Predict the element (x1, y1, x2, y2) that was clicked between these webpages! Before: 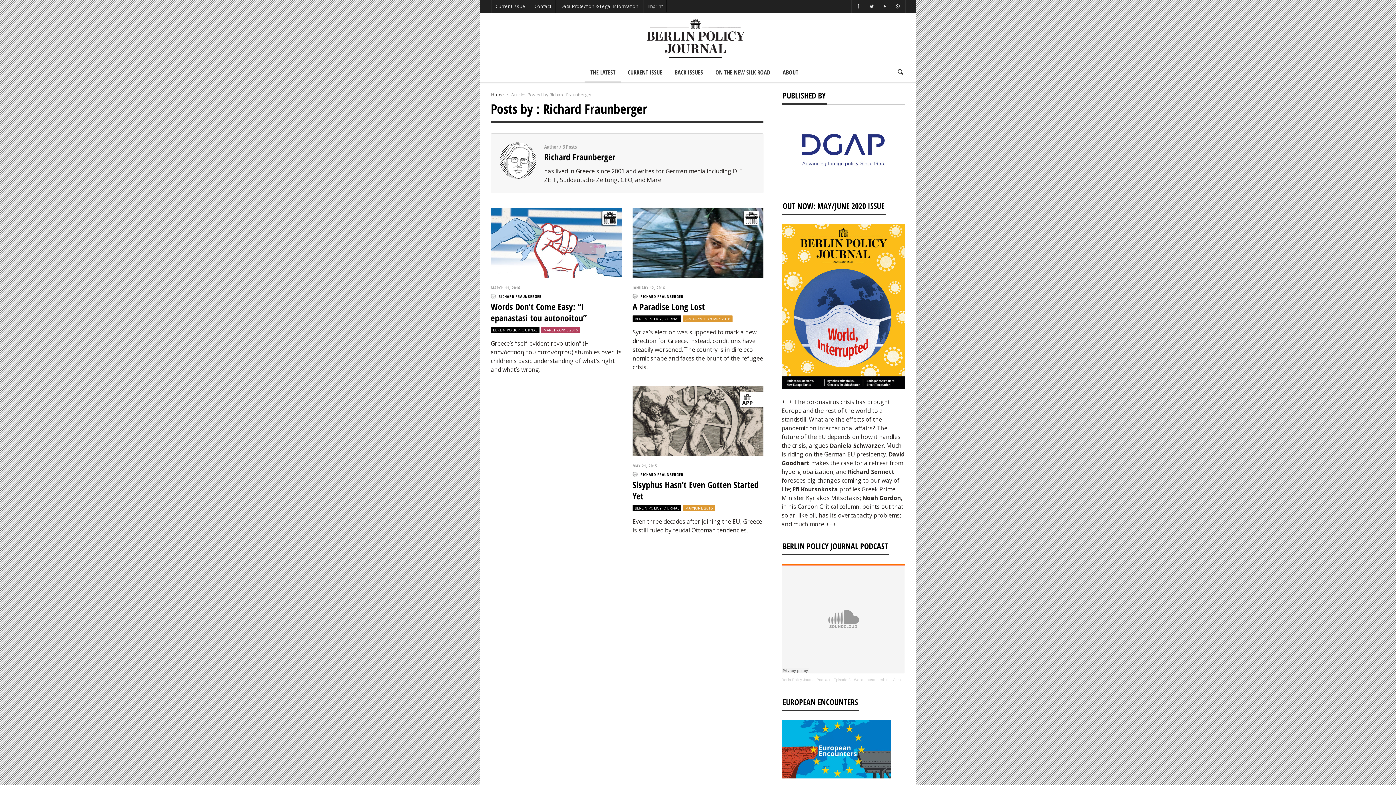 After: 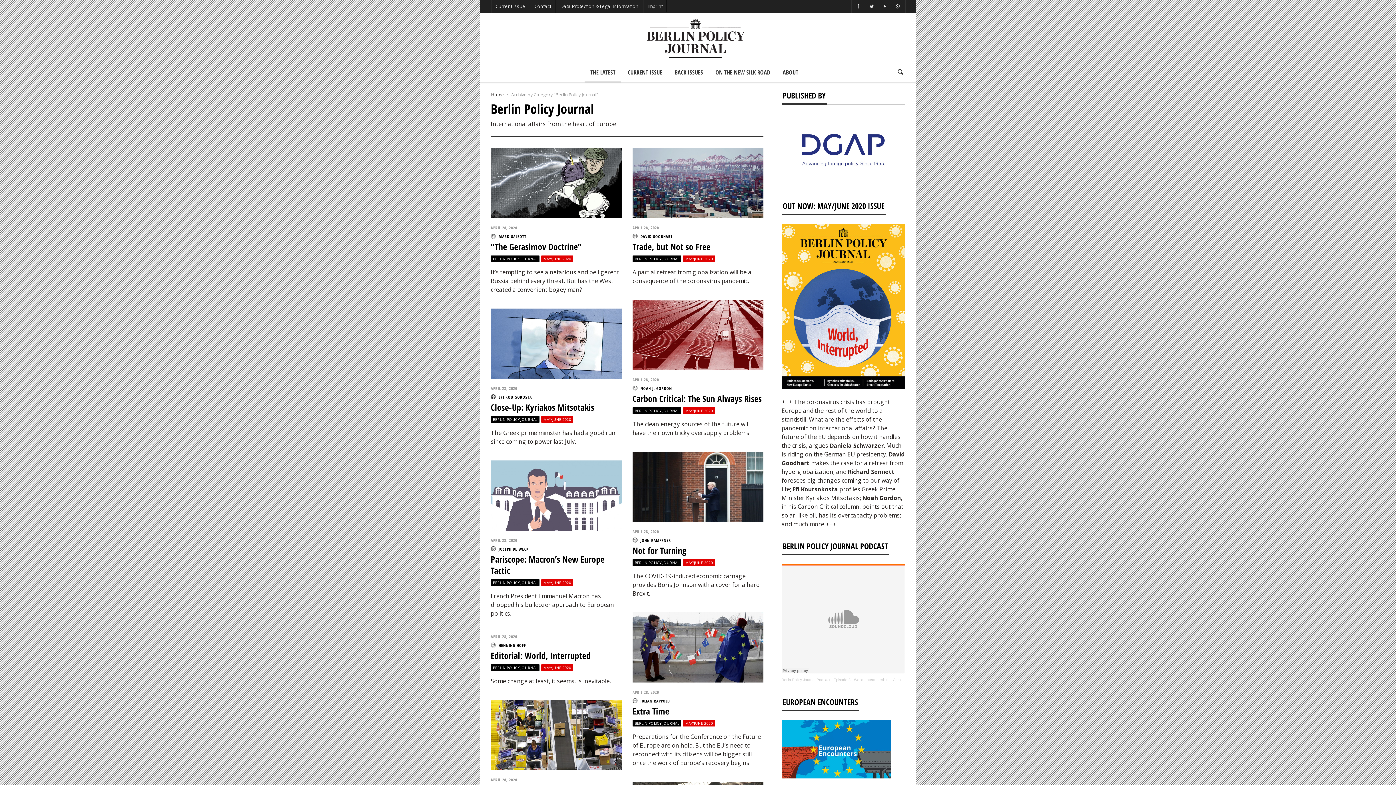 Action: bbox: (490, 326, 539, 333) label: BERLIN POLICY JOURNAL